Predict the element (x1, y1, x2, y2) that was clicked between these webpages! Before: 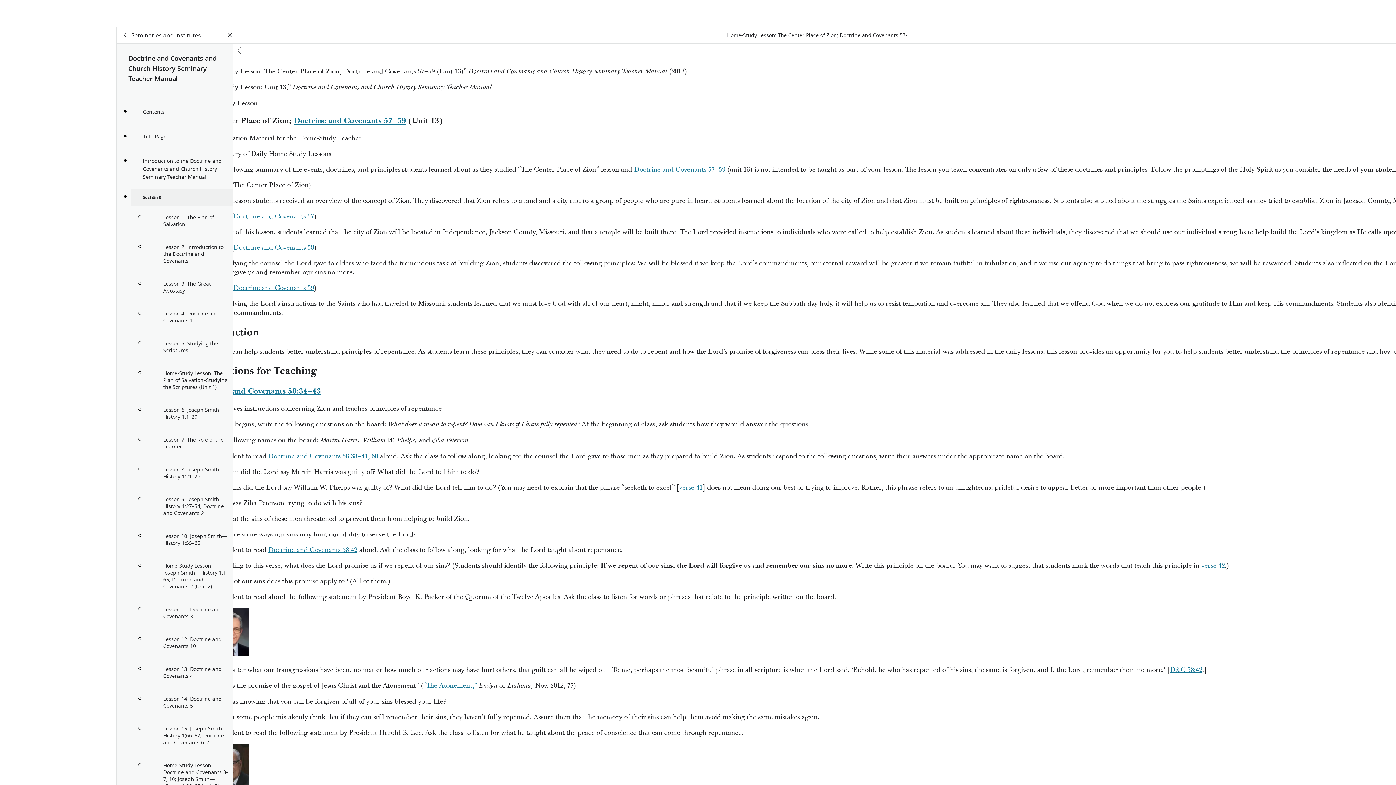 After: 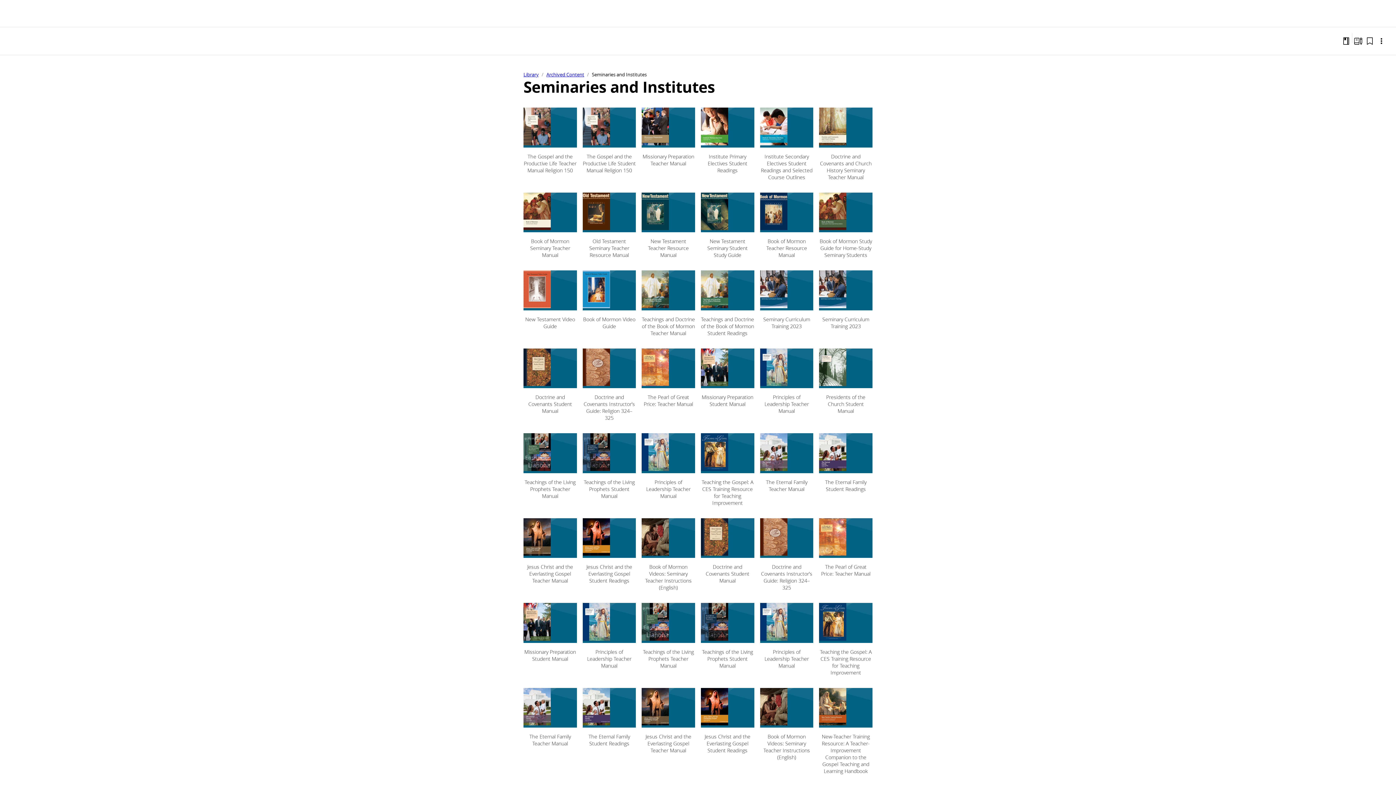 Action: label: back bbox: (119, 29, 131, 41)